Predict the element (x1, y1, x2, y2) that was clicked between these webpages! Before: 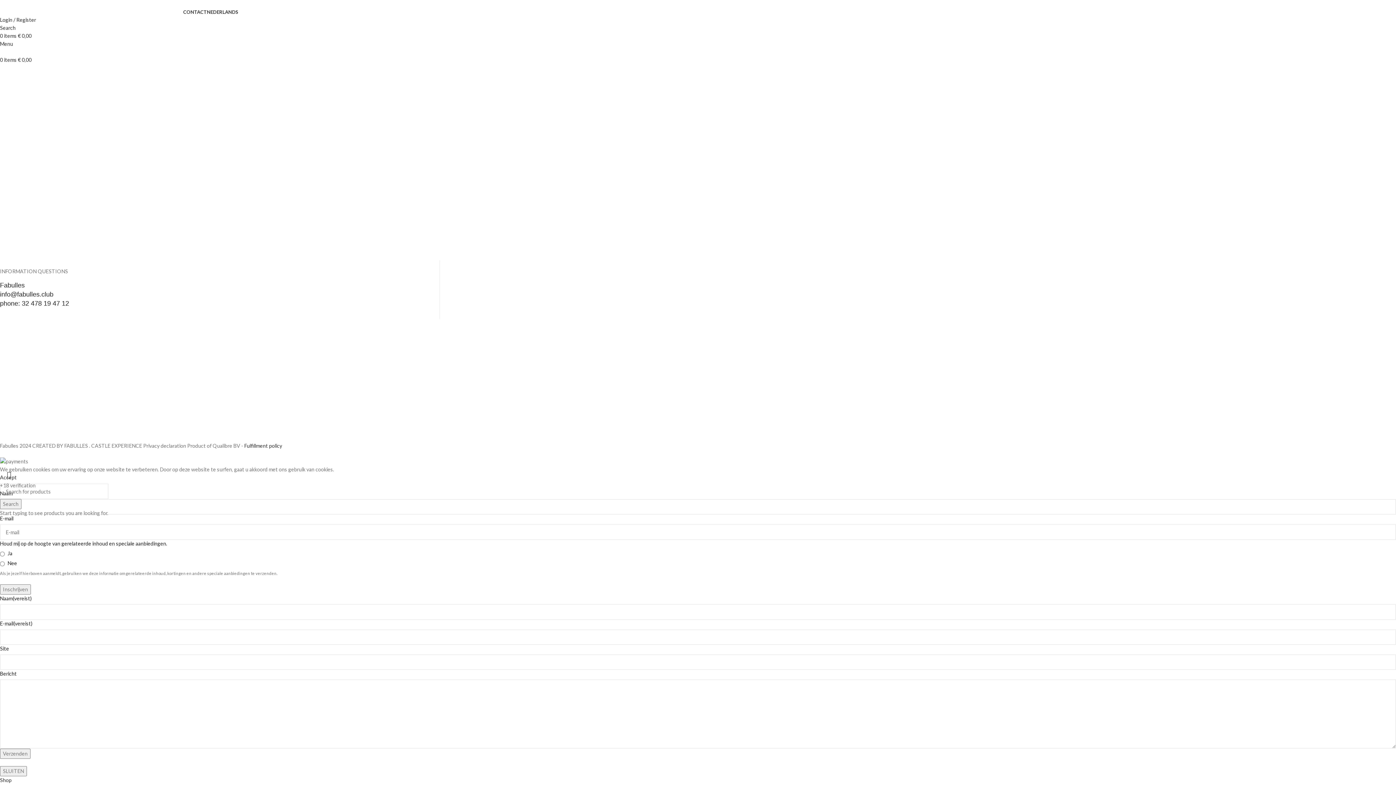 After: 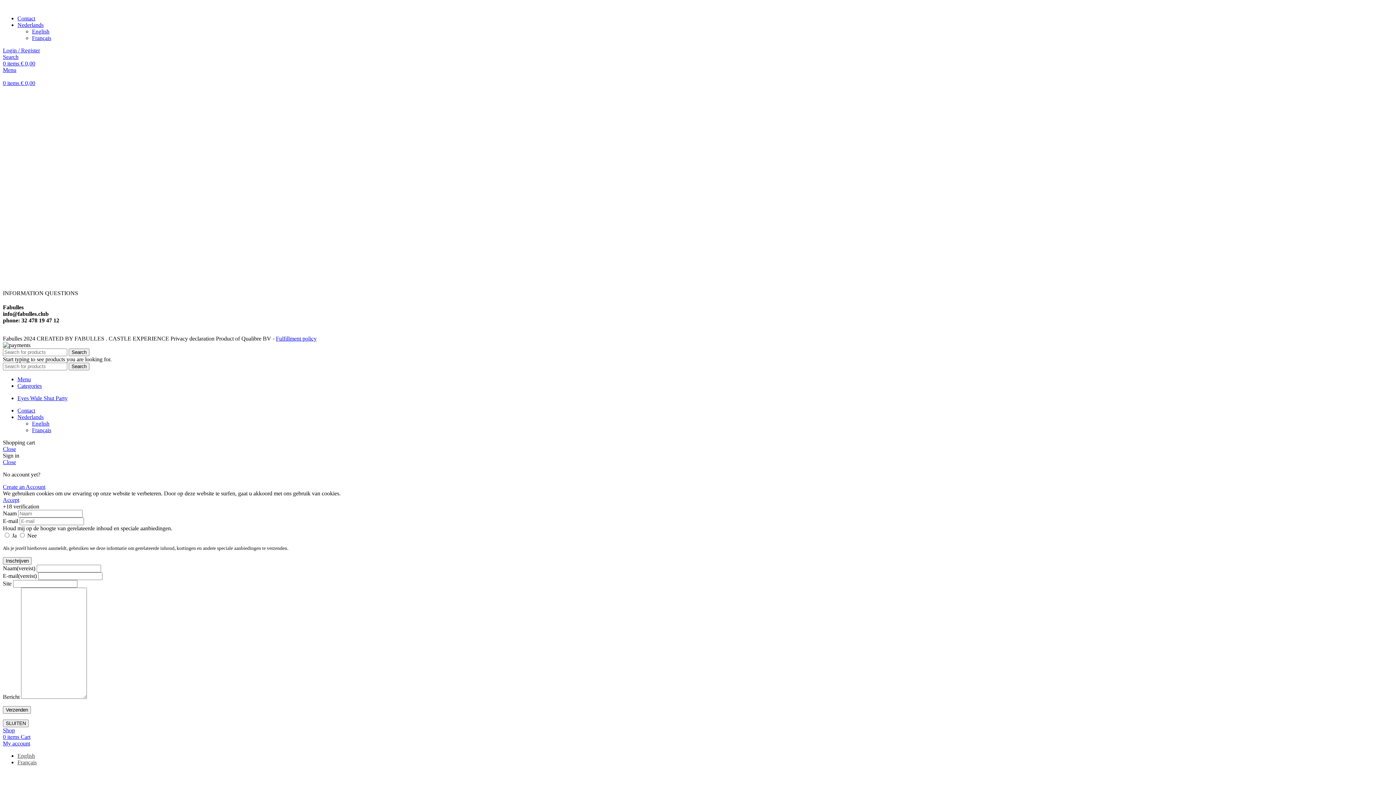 Action: label: NEDERLANDS bbox: (206, 9, 238, 14)